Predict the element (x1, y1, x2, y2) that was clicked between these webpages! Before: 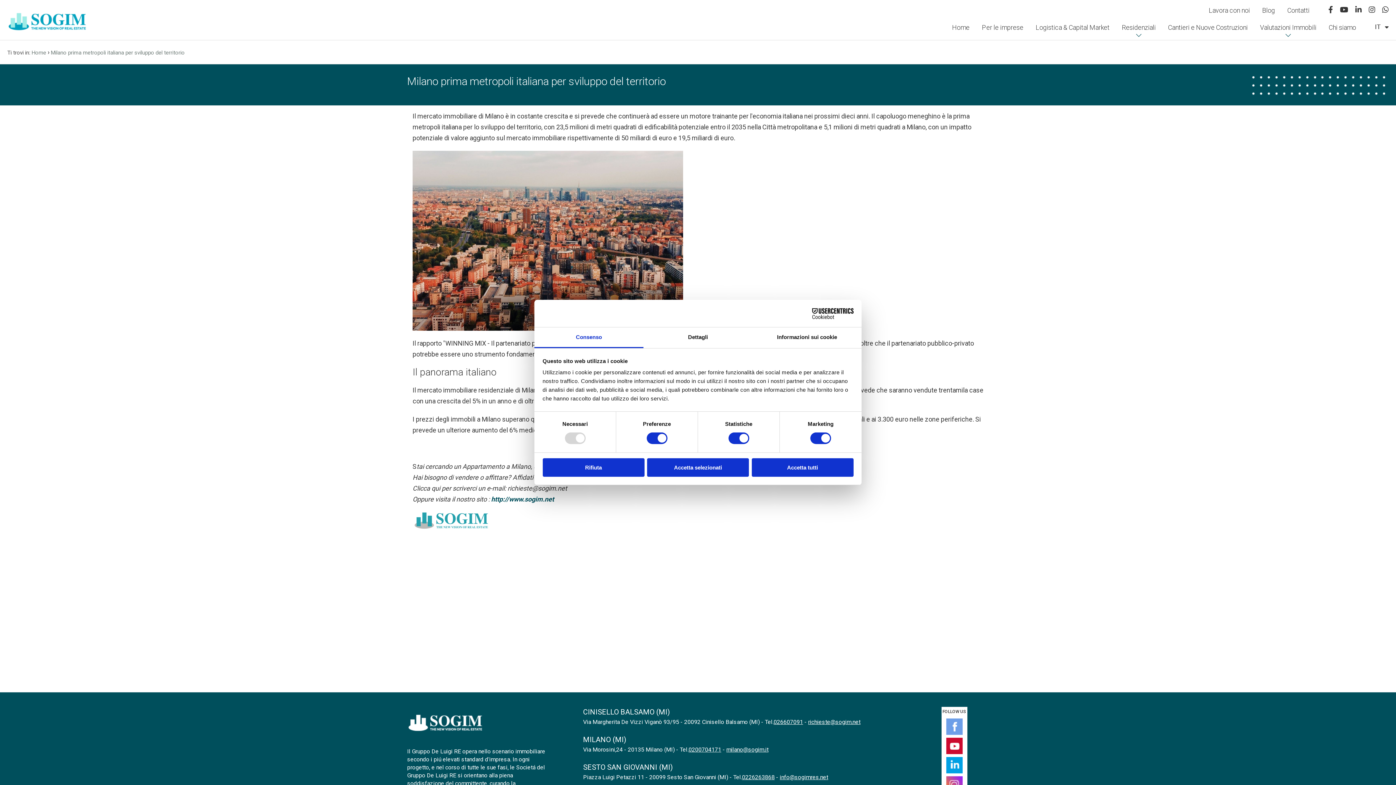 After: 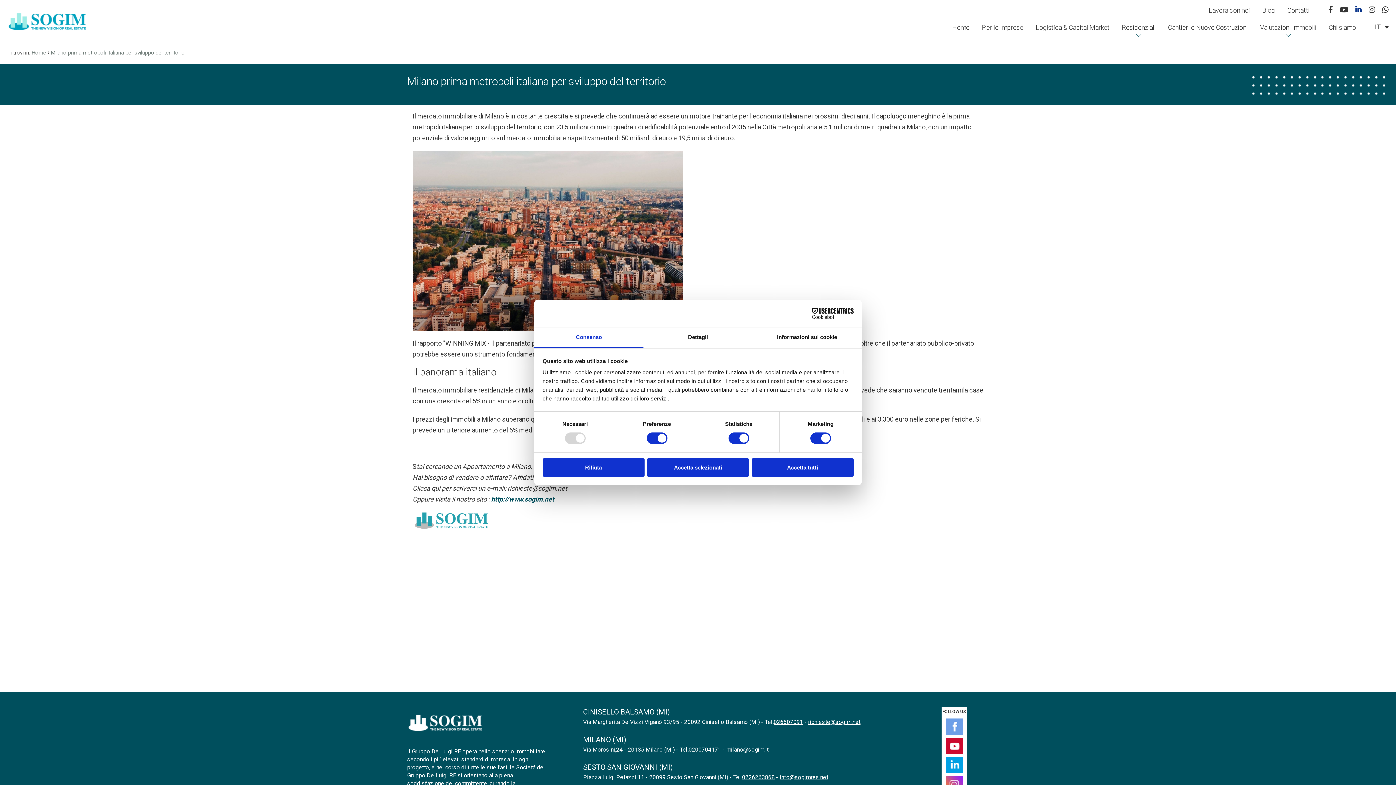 Action: bbox: (1355, 5, 1362, 14)